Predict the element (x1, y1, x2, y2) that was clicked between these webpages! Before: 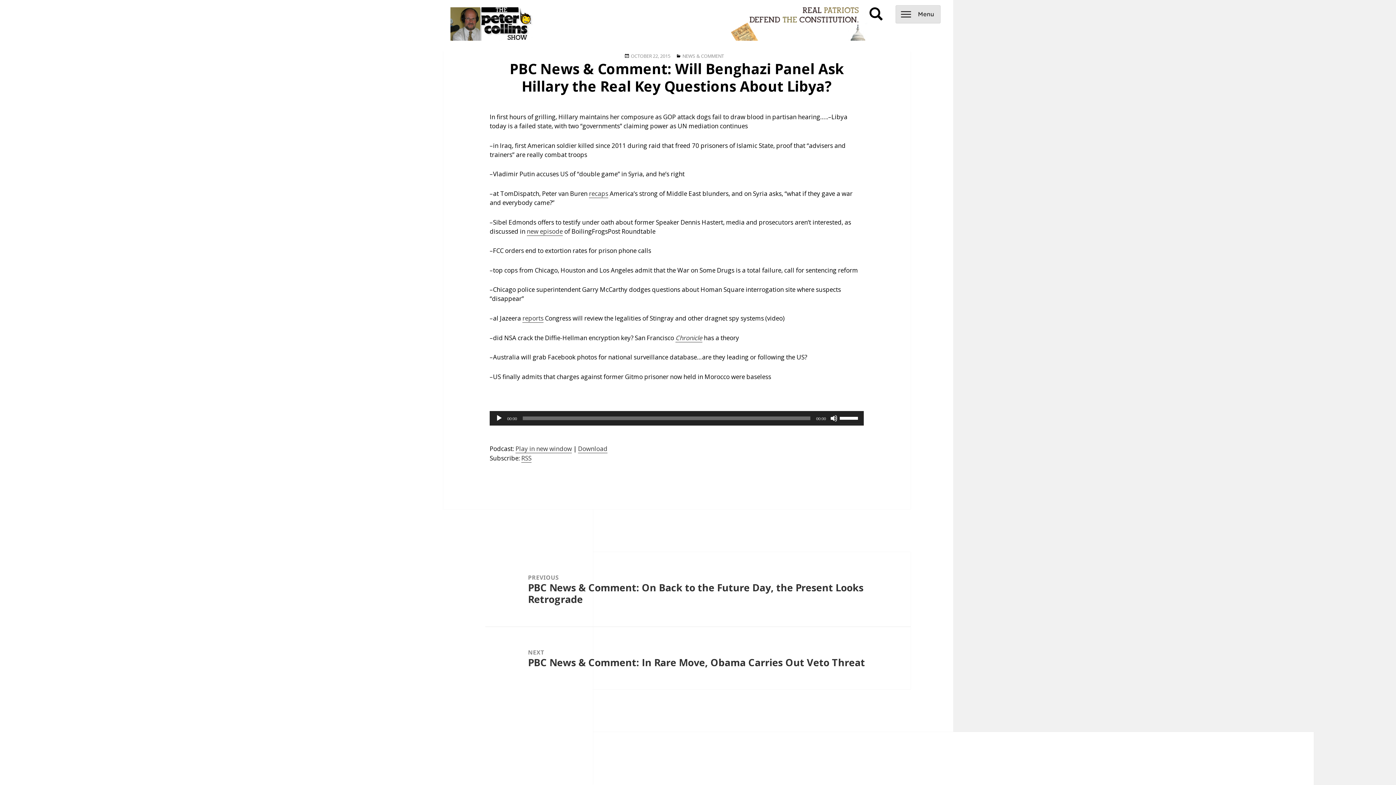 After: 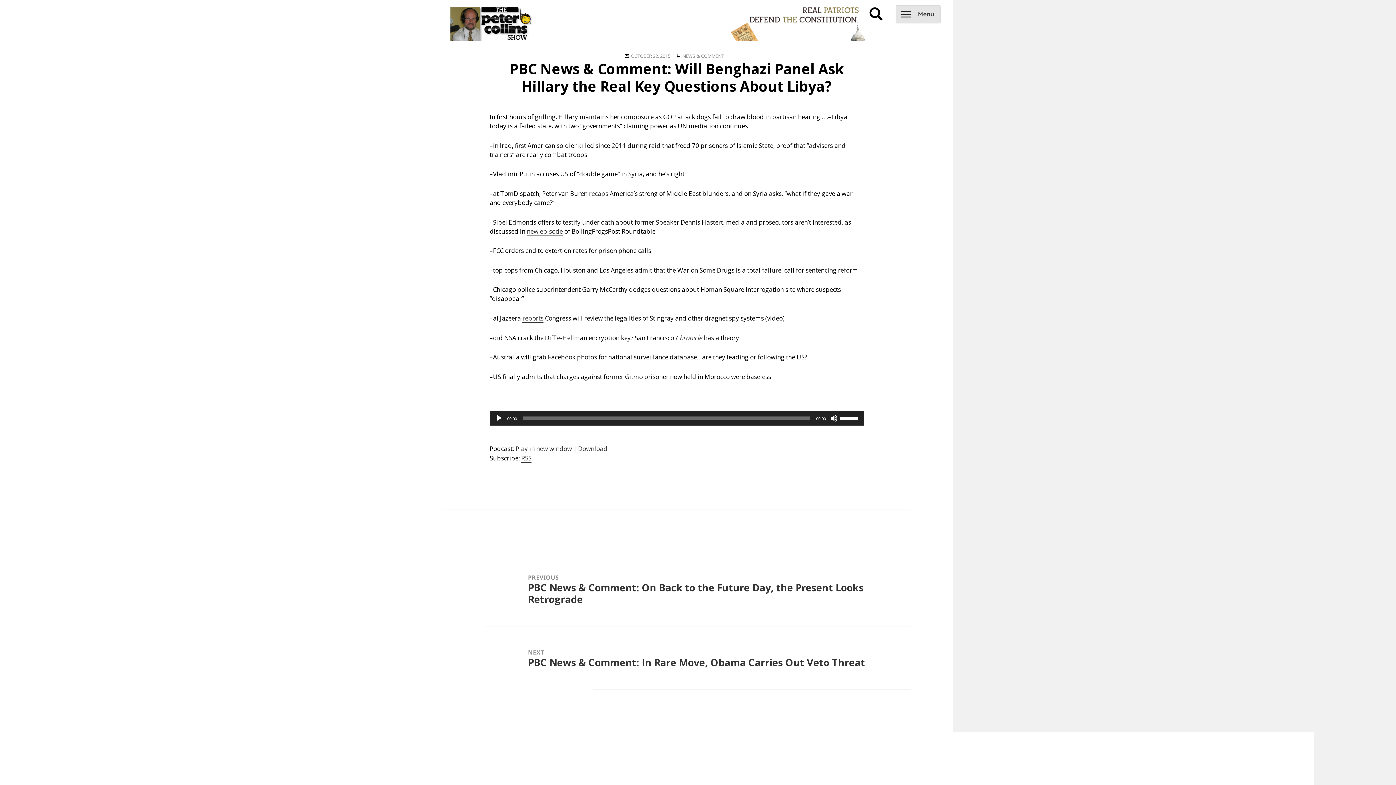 Action: label: OCTOBER 22, 2015 bbox: (630, 52, 670, 59)